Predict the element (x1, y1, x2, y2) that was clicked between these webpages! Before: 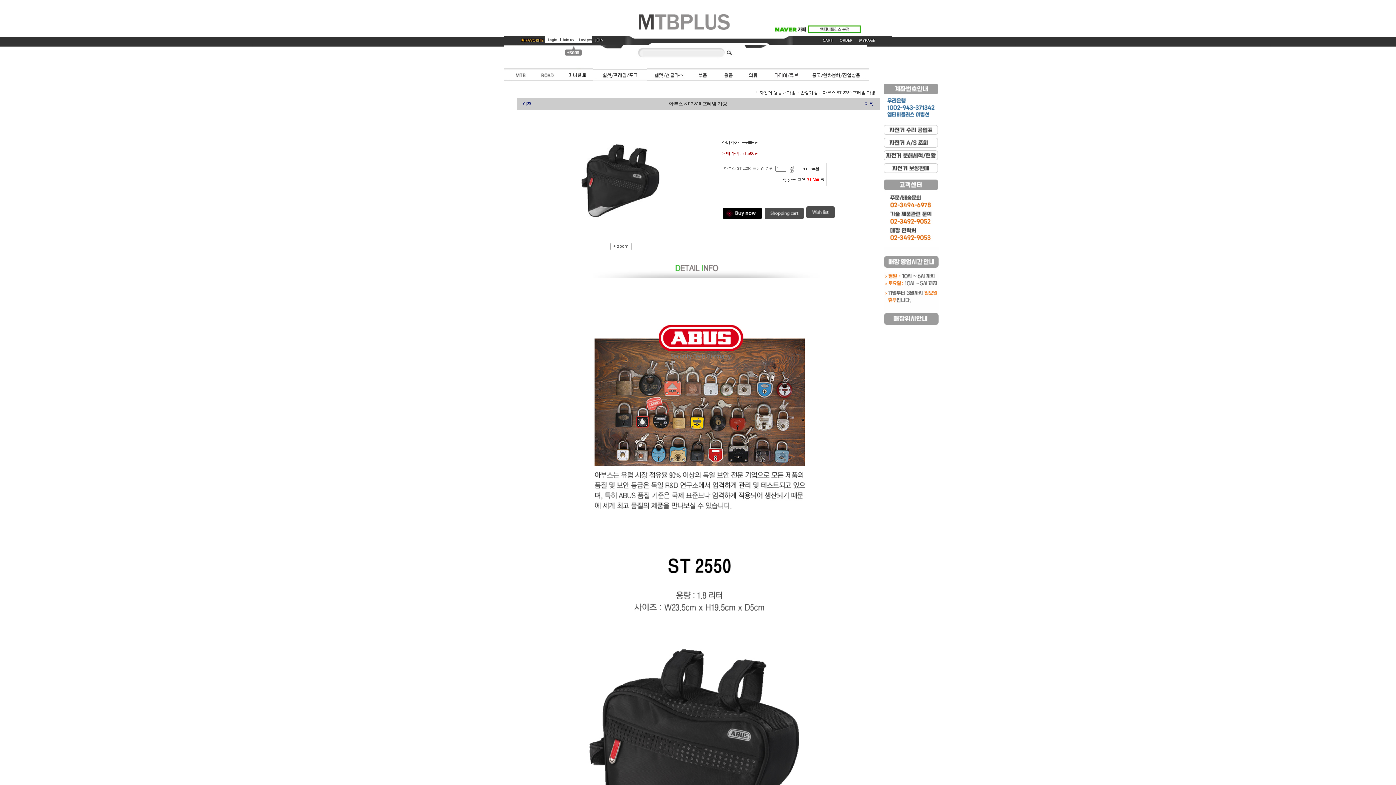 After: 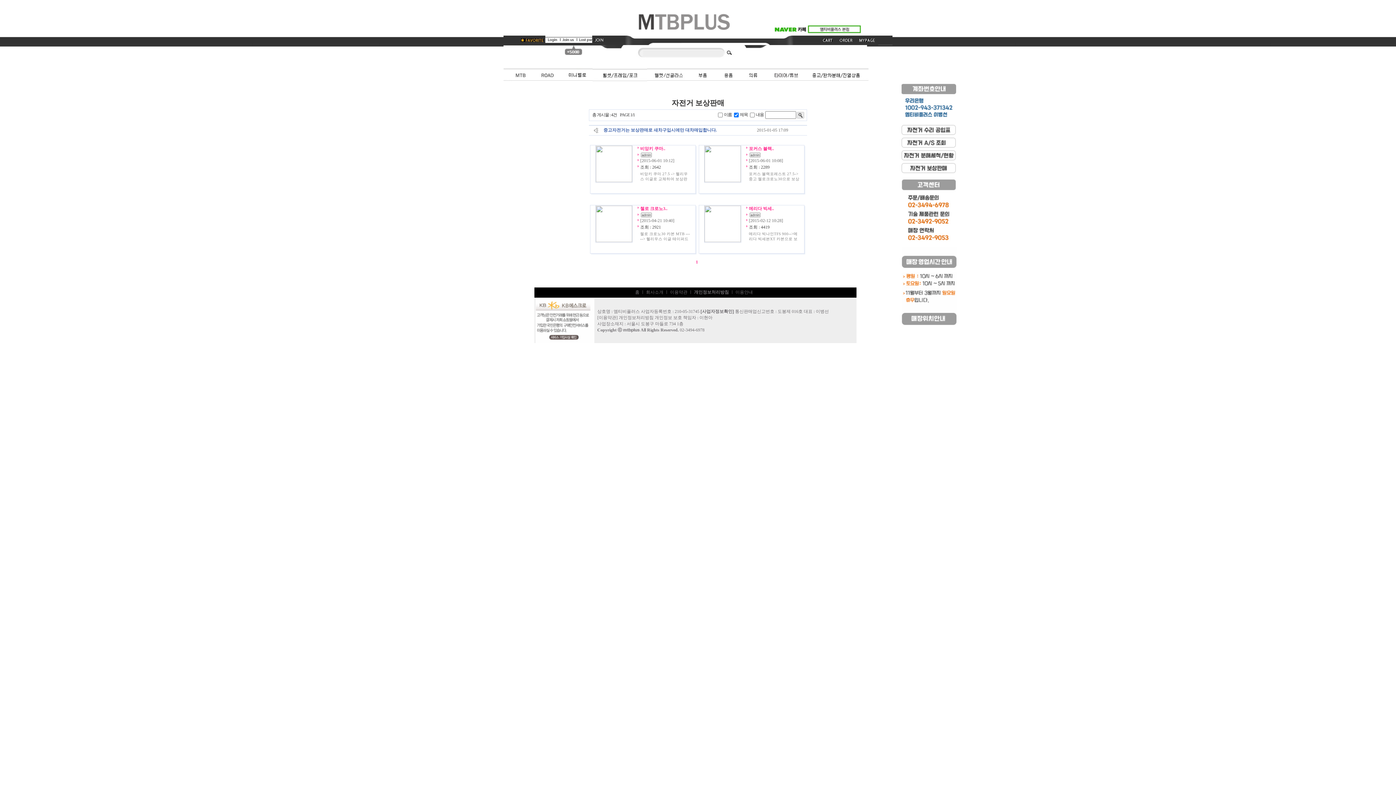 Action: bbox: (884, 170, 938, 175)